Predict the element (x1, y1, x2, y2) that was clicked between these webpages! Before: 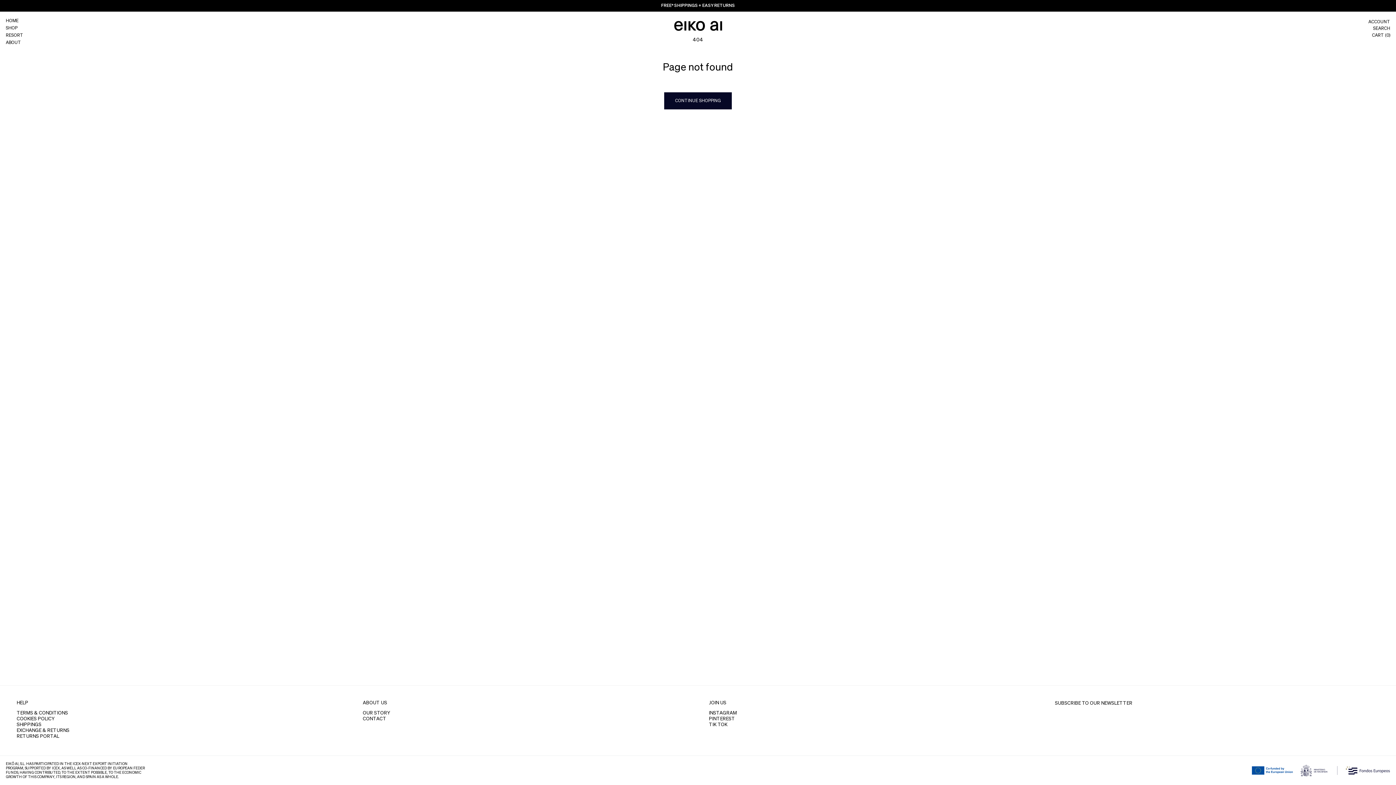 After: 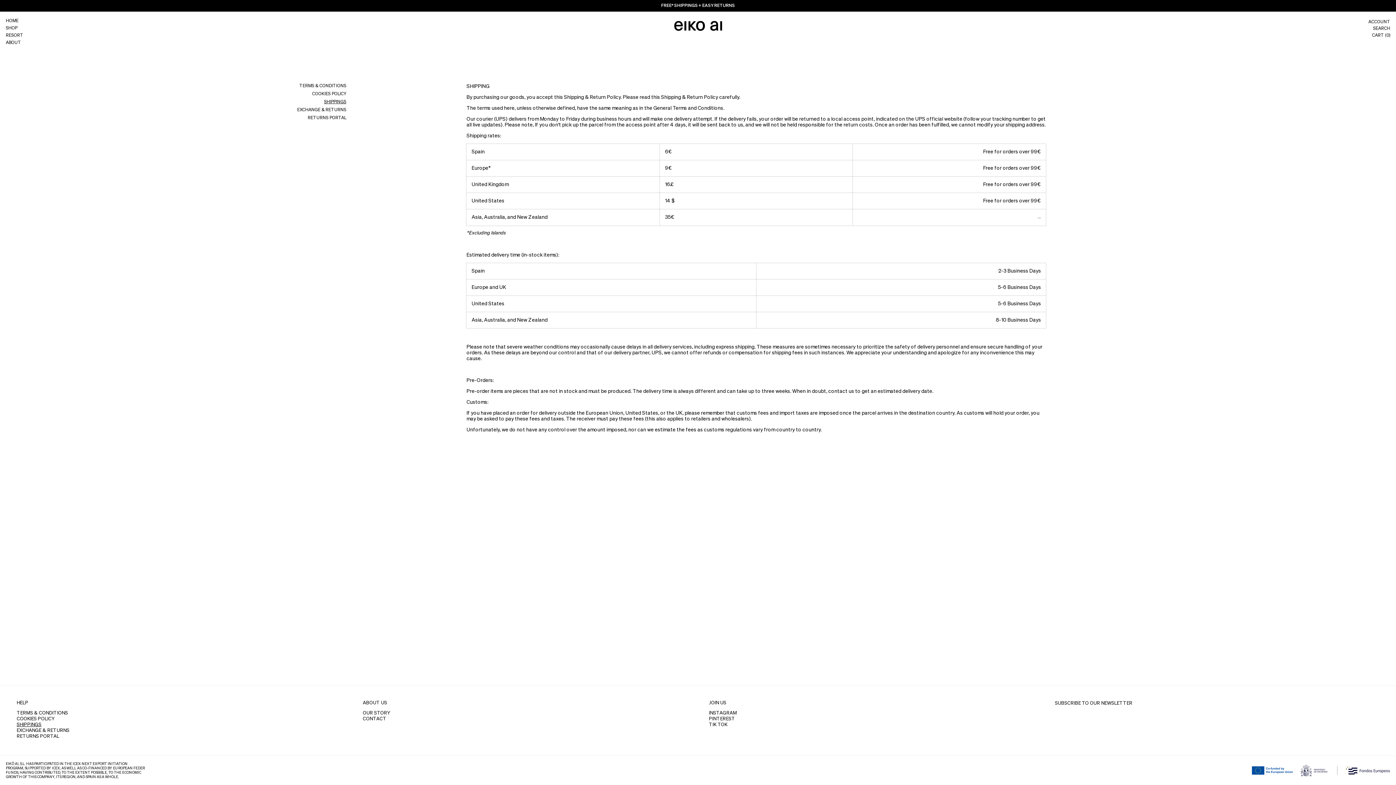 Action: label: SHIPPINGS bbox: (16, 722, 41, 728)